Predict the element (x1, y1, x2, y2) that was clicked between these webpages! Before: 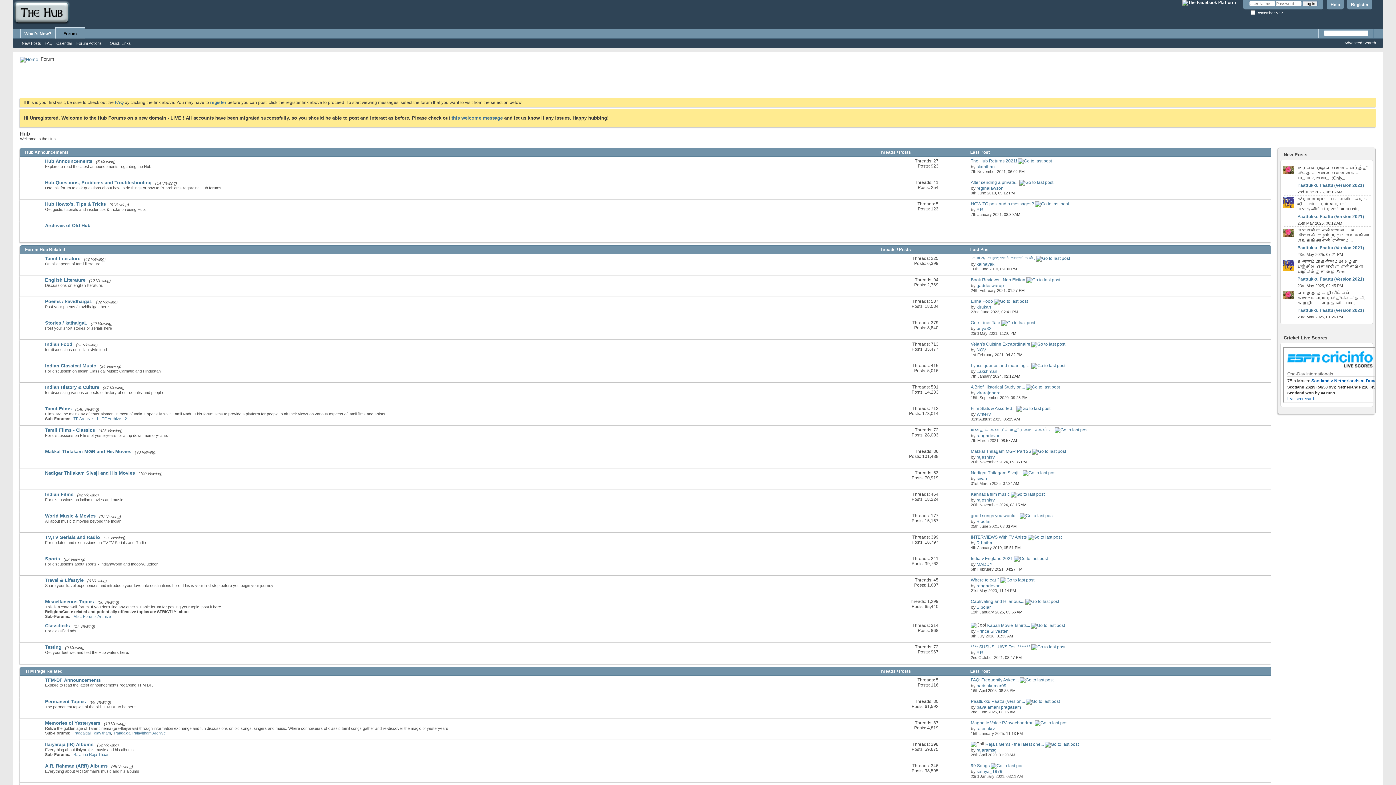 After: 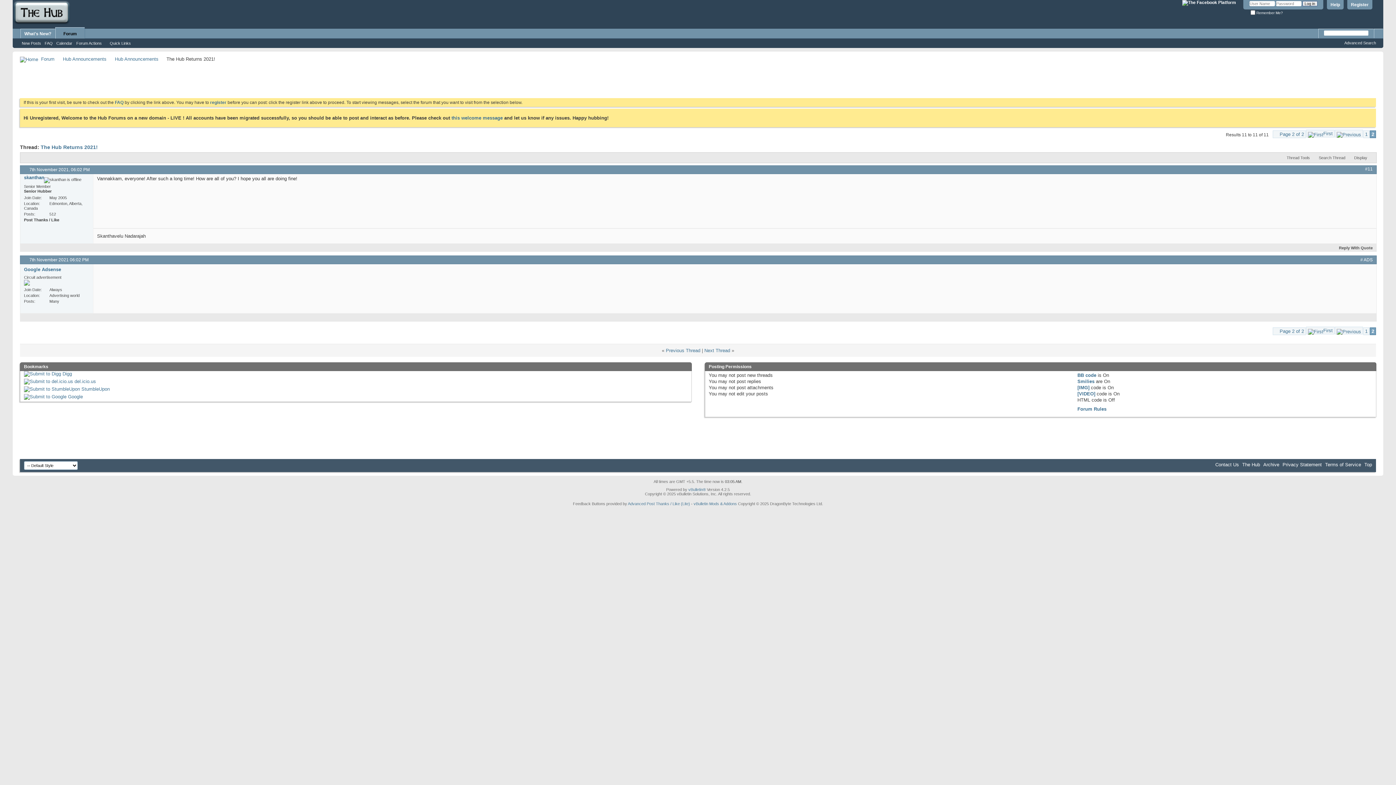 Action: bbox: (971, 158, 1017, 163) label: The Hub Returns 2021!